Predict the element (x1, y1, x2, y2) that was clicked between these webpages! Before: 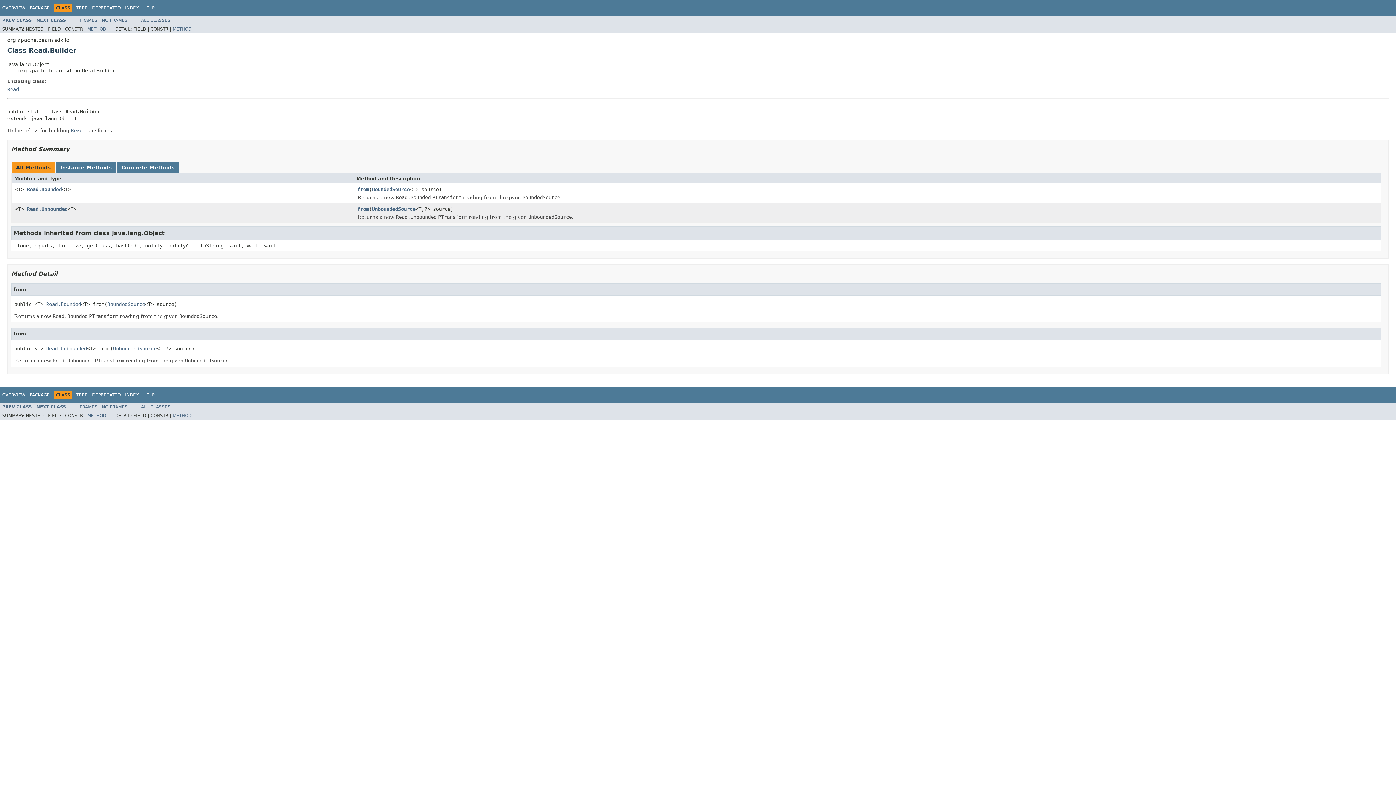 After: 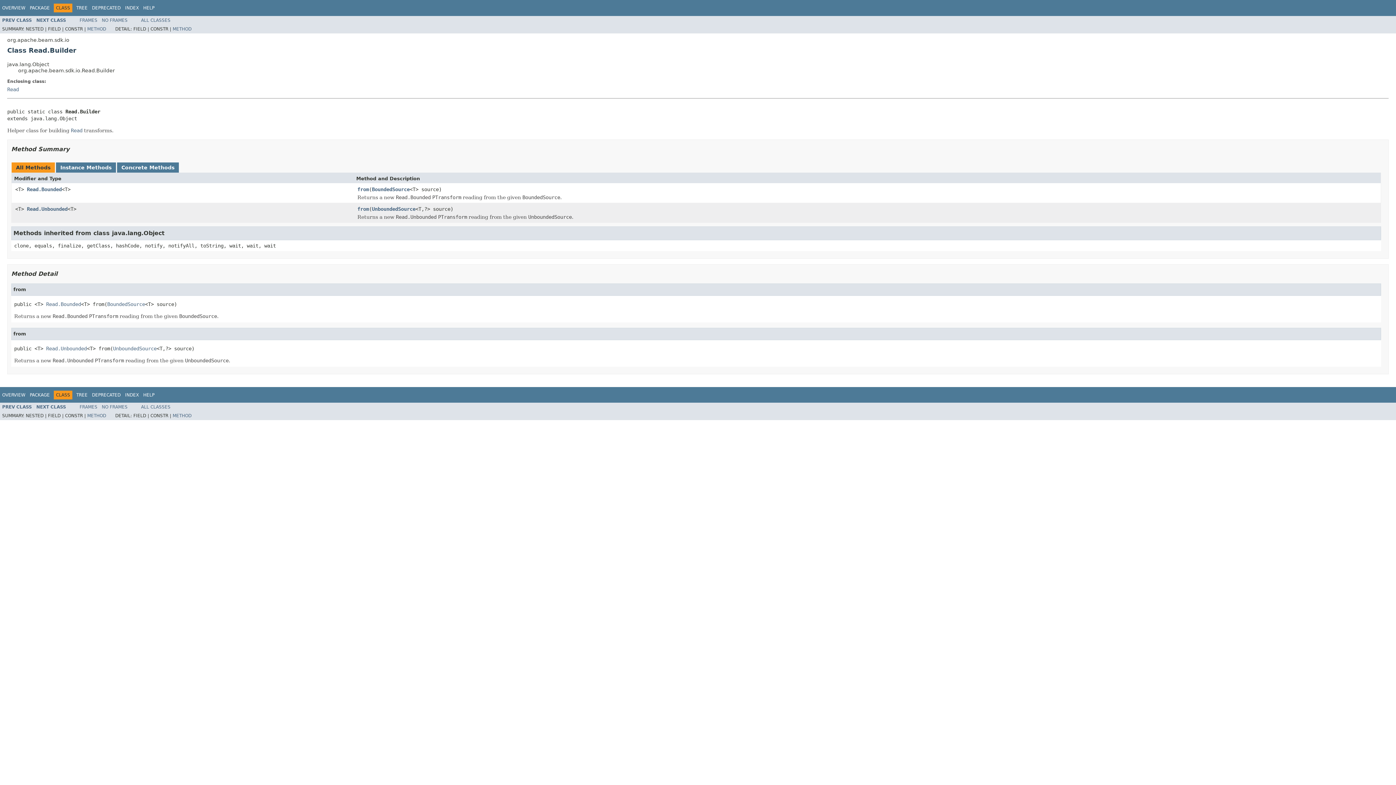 Action: bbox: (101, 17, 127, 22) label: NO FRAMES